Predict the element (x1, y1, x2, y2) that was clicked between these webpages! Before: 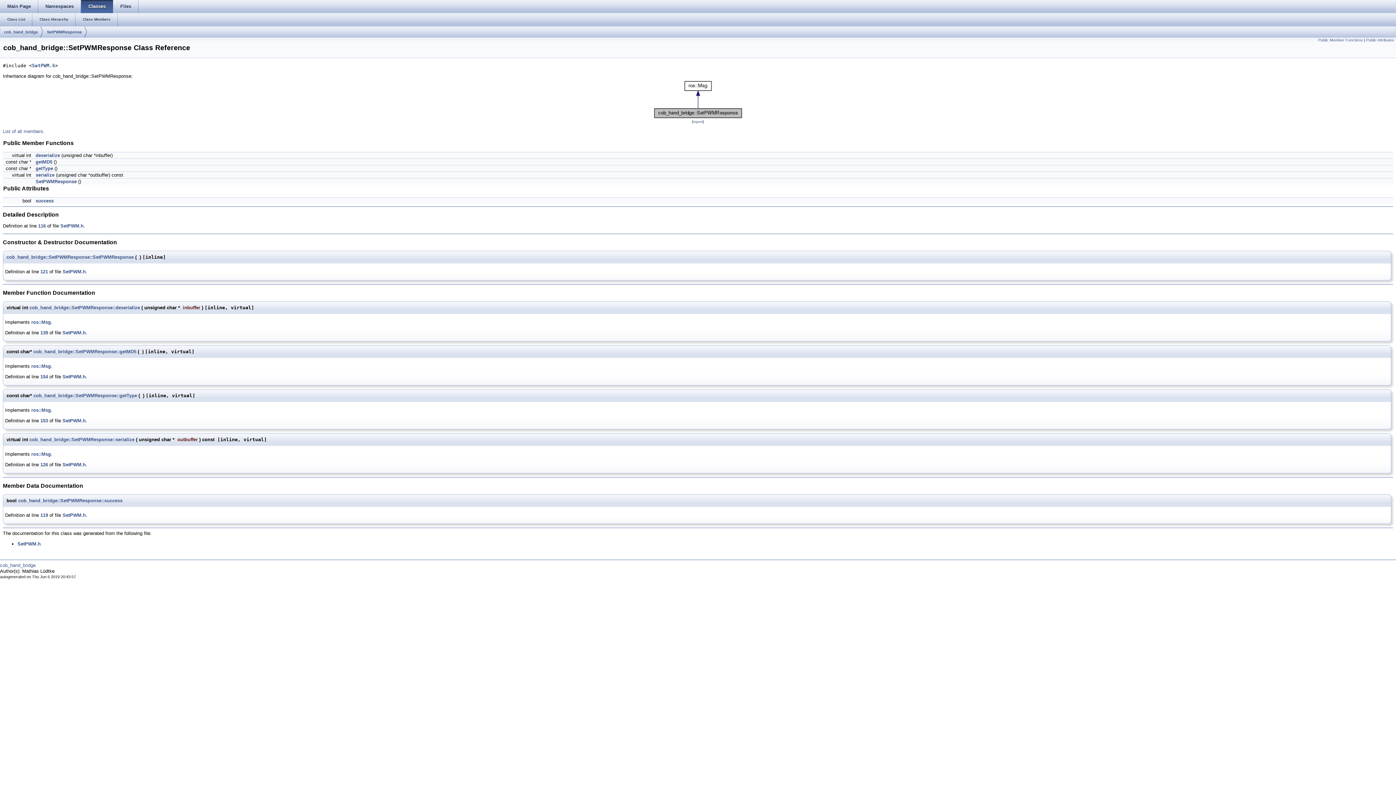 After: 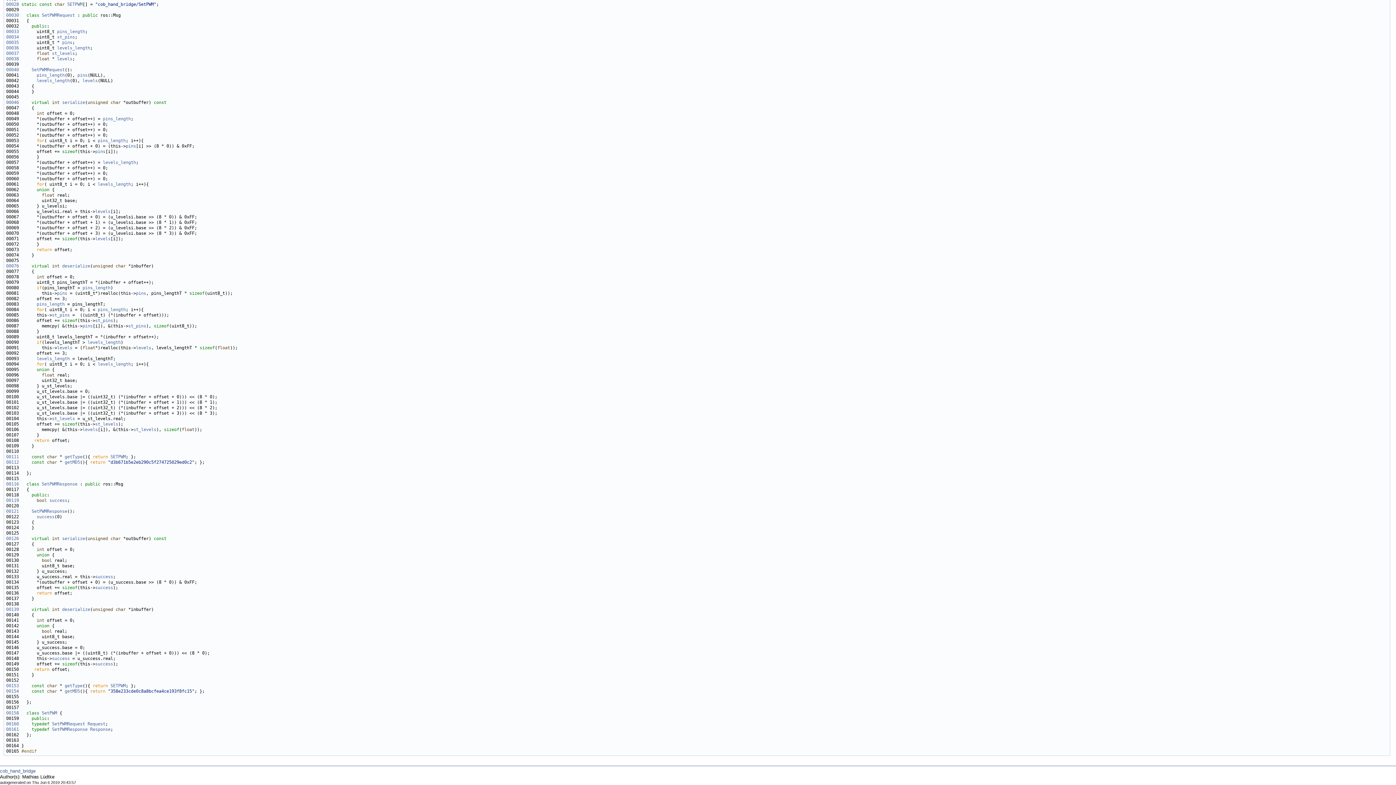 Action: bbox: (40, 374, 48, 379) label: 154